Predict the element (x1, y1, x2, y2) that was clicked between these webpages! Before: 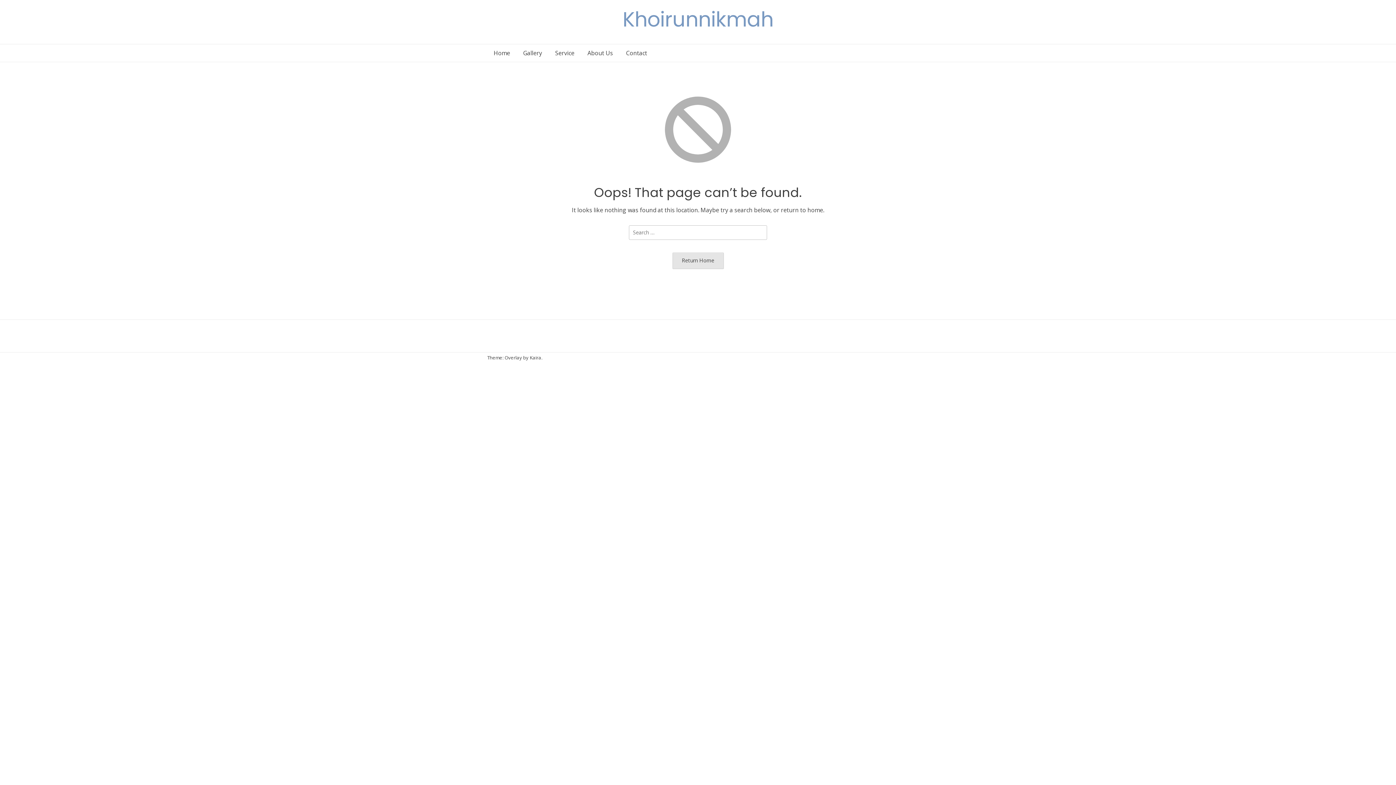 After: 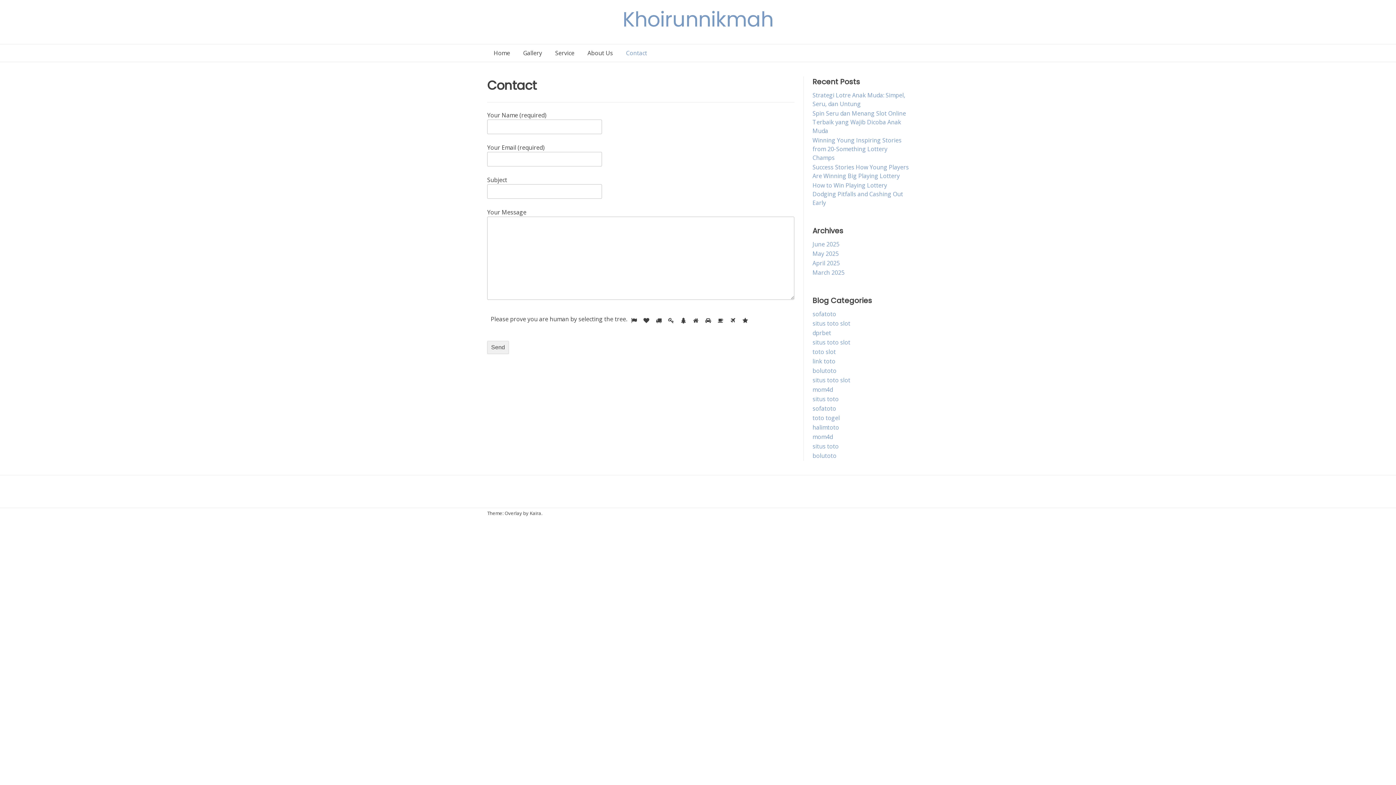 Action: bbox: (619, 44, 653, 61) label: Contact